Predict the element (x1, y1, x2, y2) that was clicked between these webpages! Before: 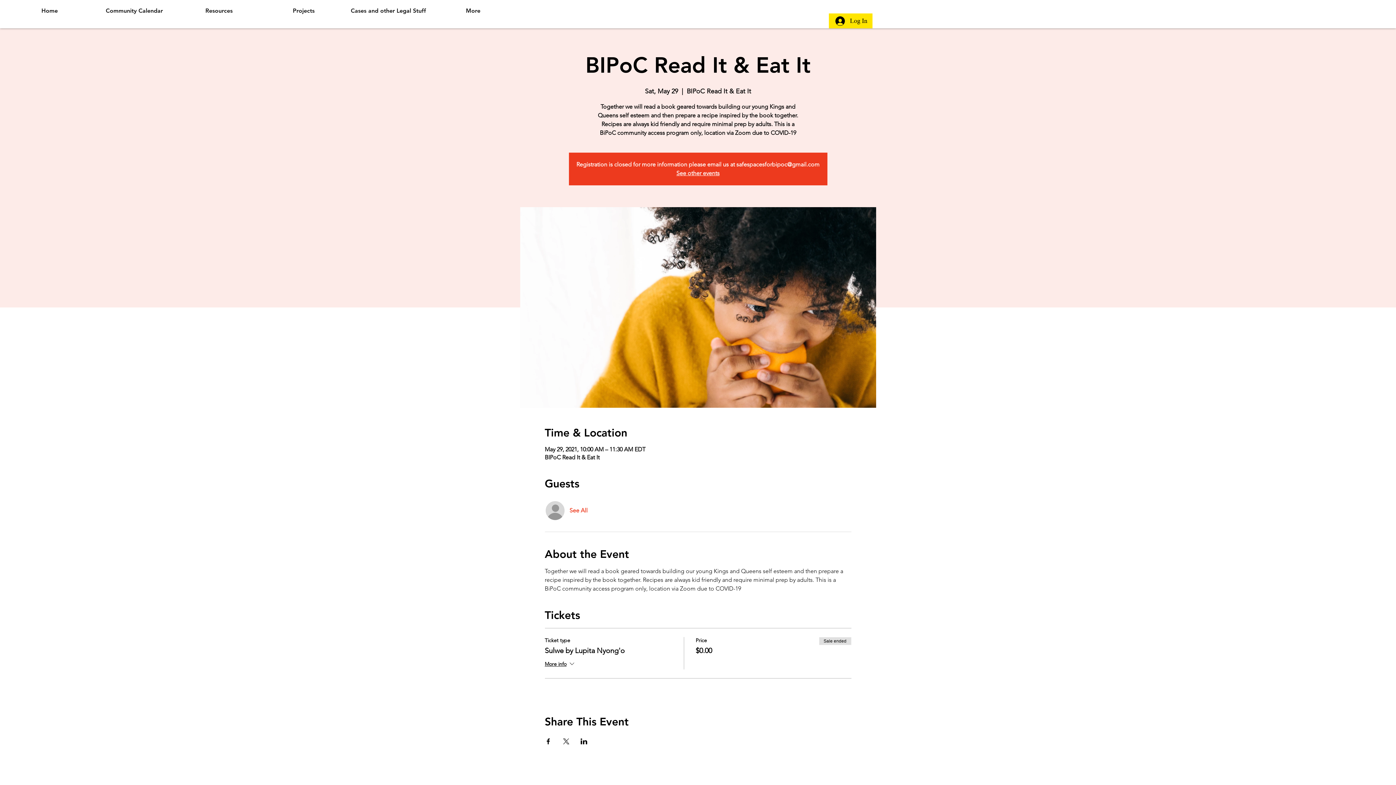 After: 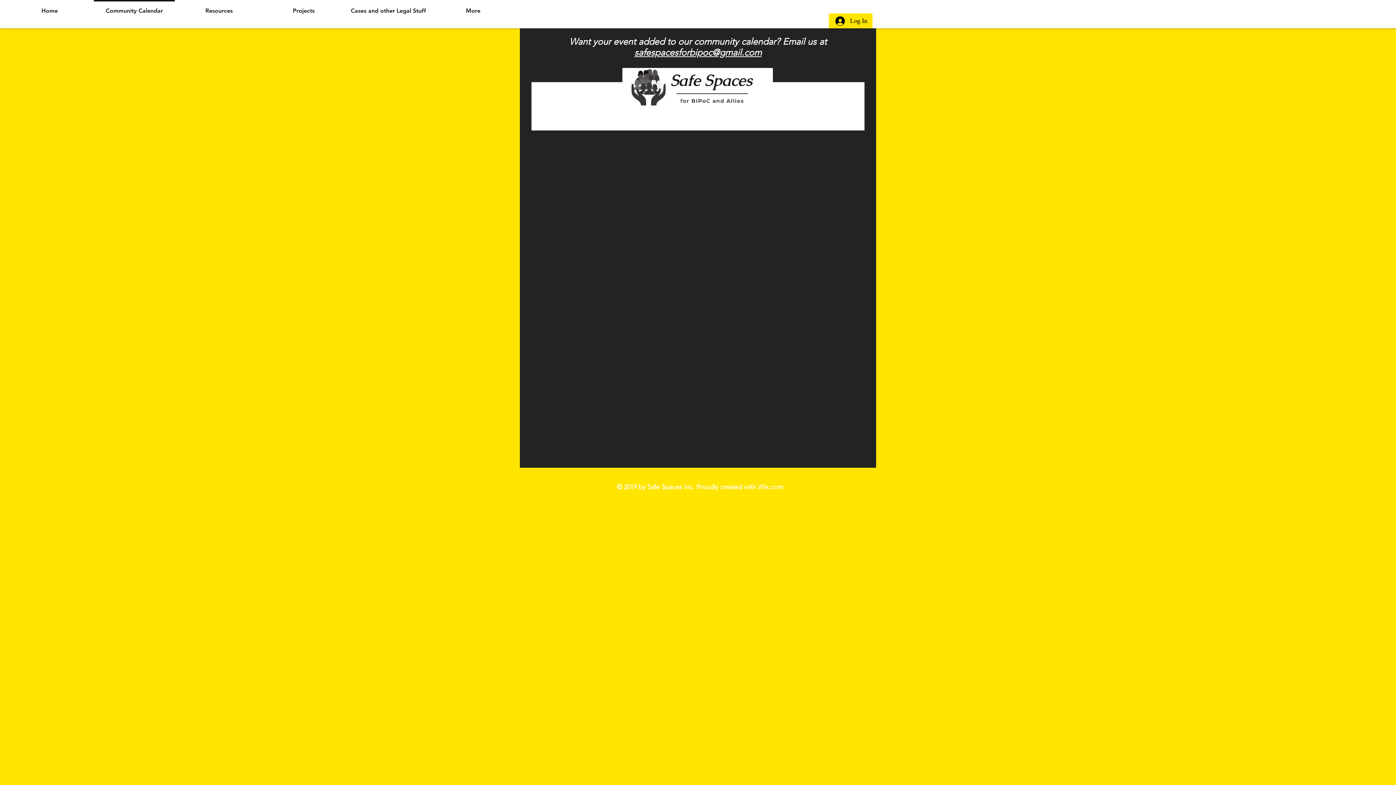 Action: bbox: (92, 0, 176, 14) label: Community Calendar